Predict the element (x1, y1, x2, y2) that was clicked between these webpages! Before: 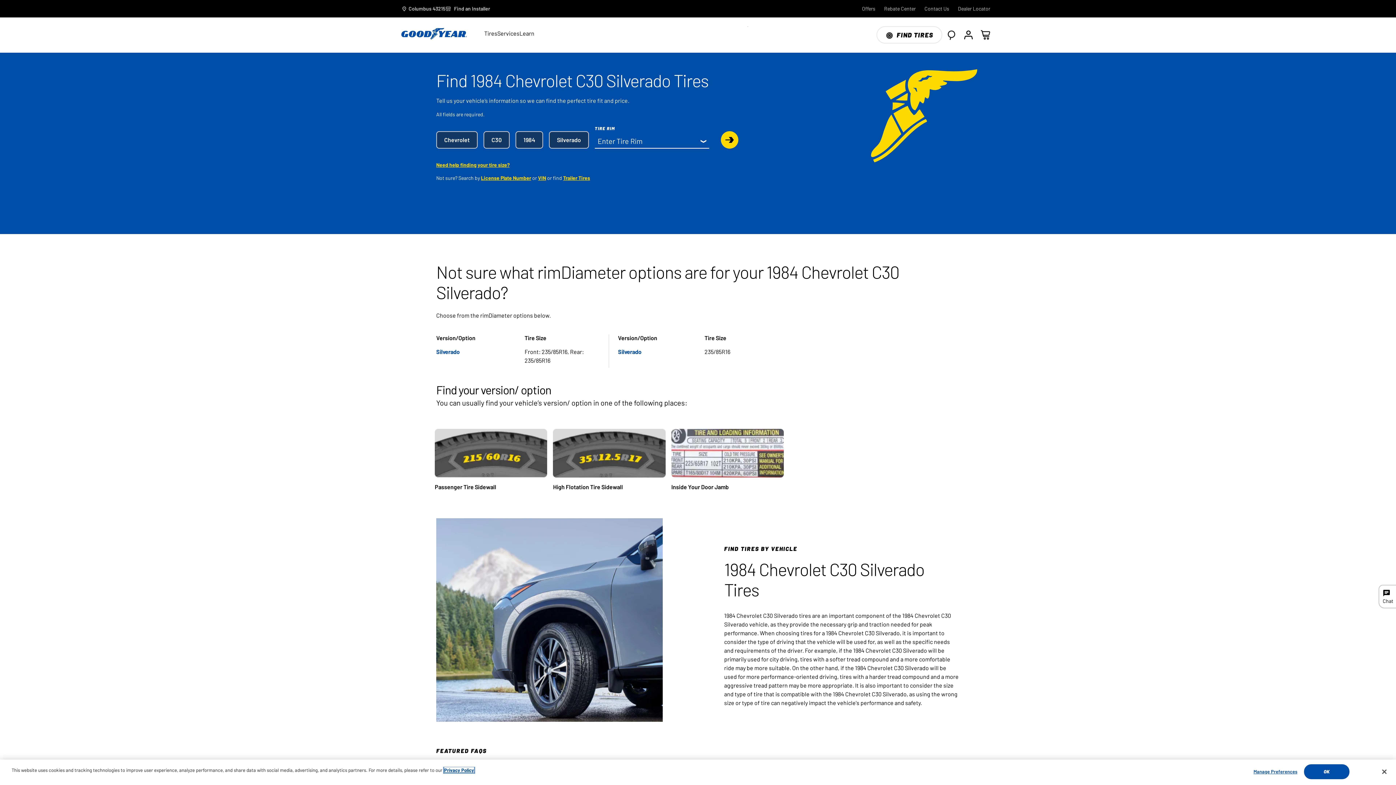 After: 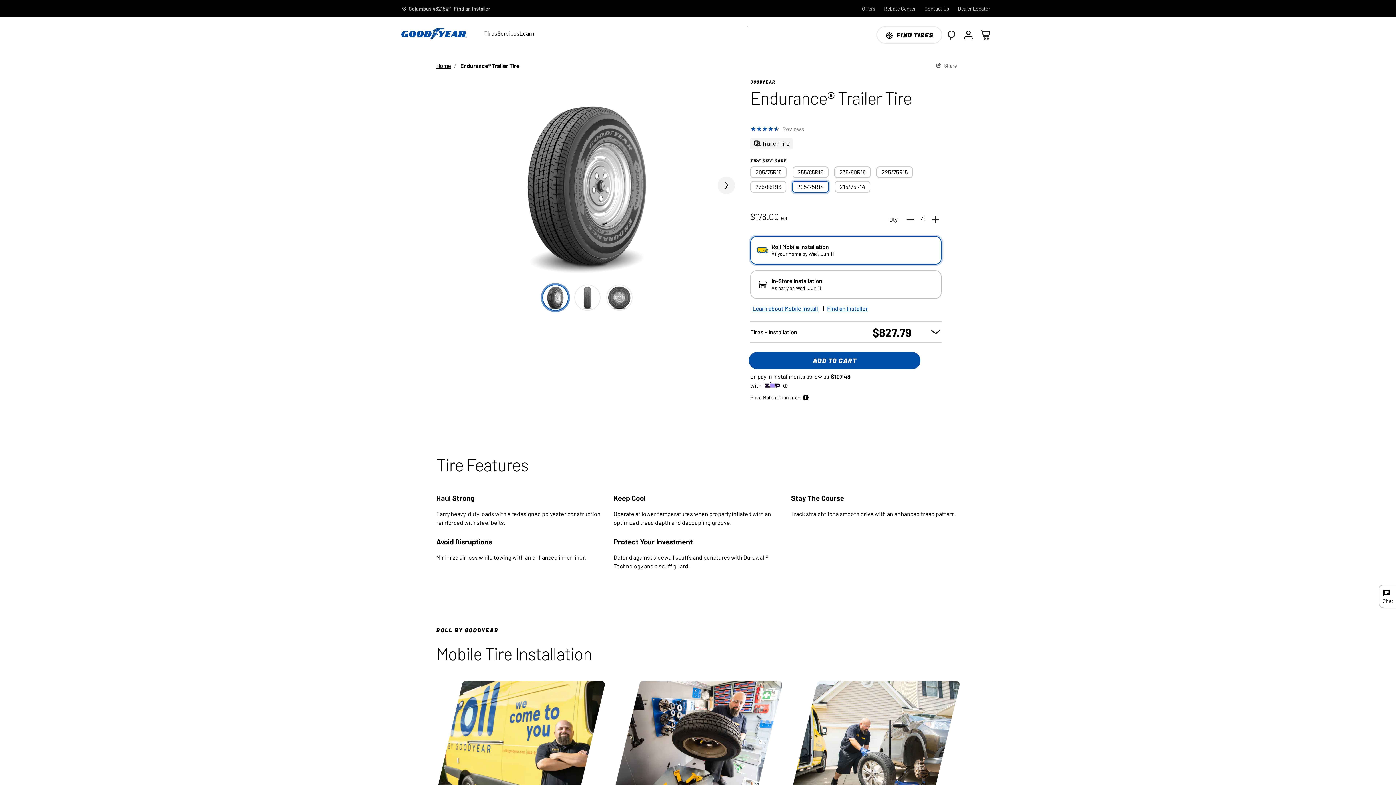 Action: label: Trailer Tires bbox: (563, 174, 590, 181)